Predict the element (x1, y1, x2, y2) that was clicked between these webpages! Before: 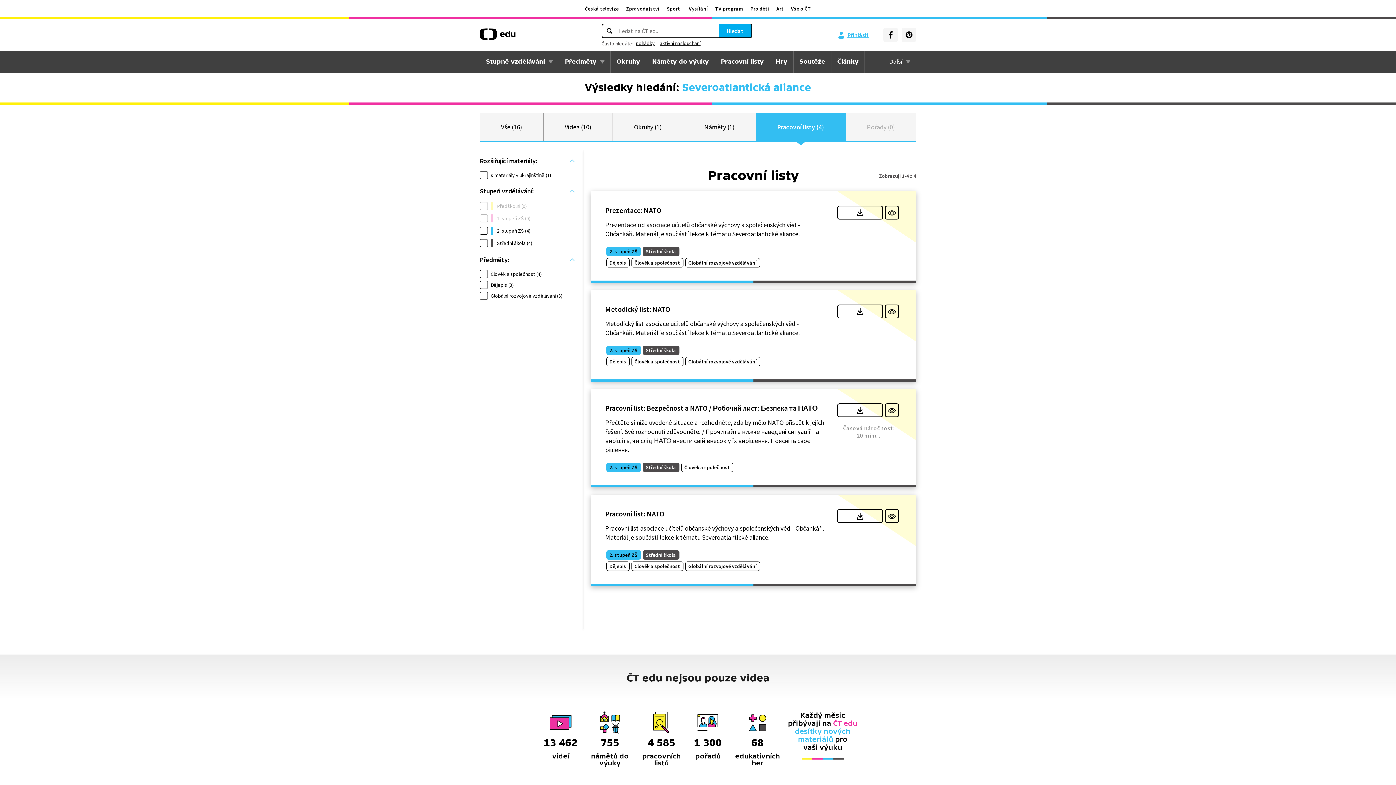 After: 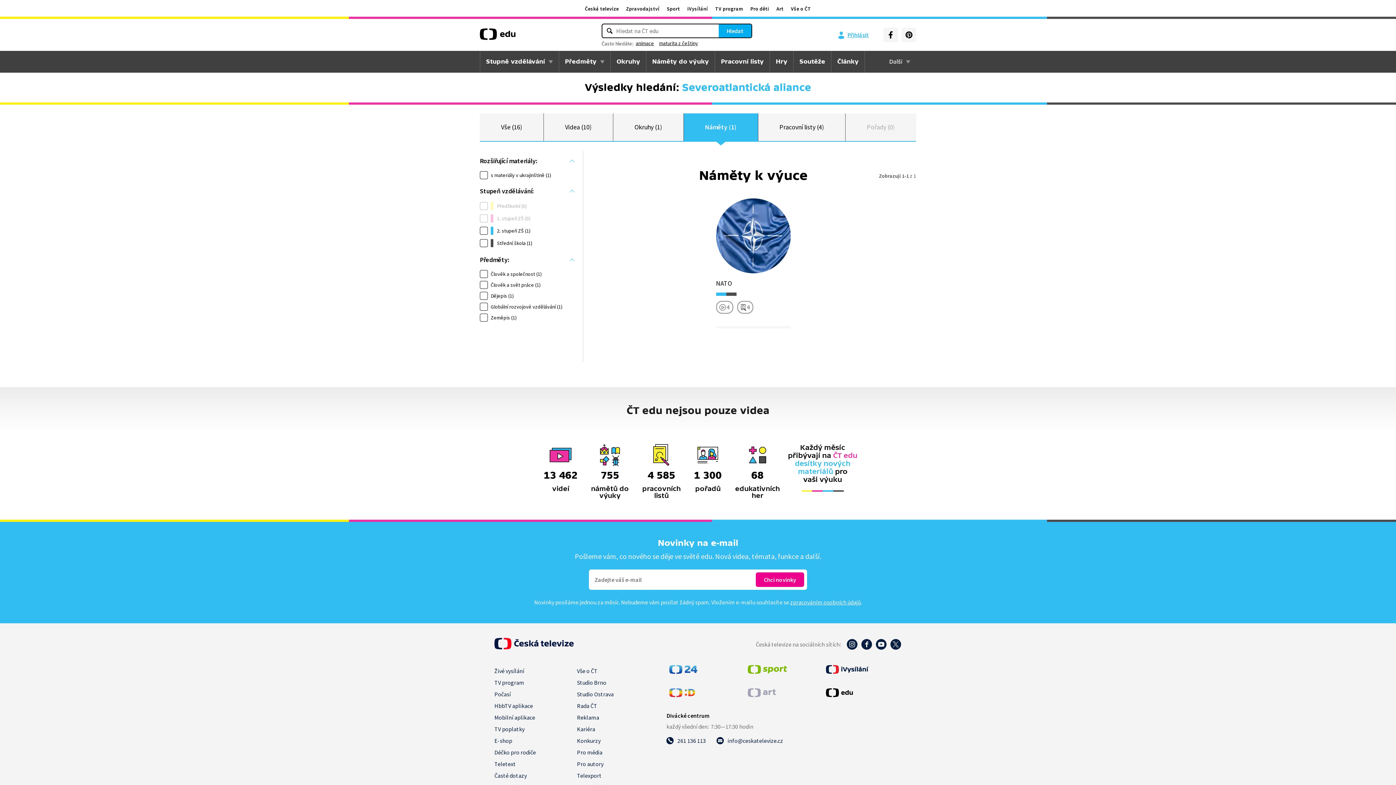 Action: label: Náměty (1) bbox: (683, 113, 756, 141)